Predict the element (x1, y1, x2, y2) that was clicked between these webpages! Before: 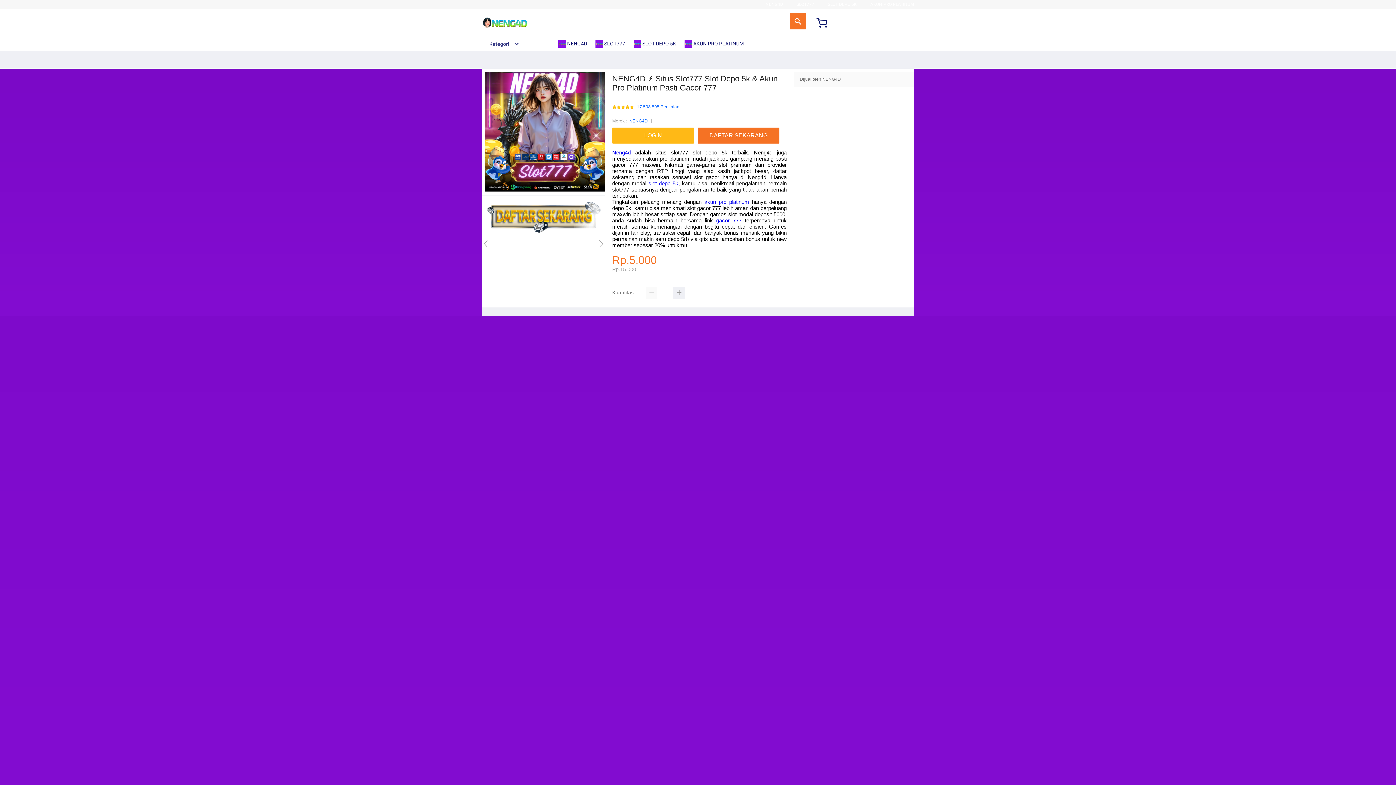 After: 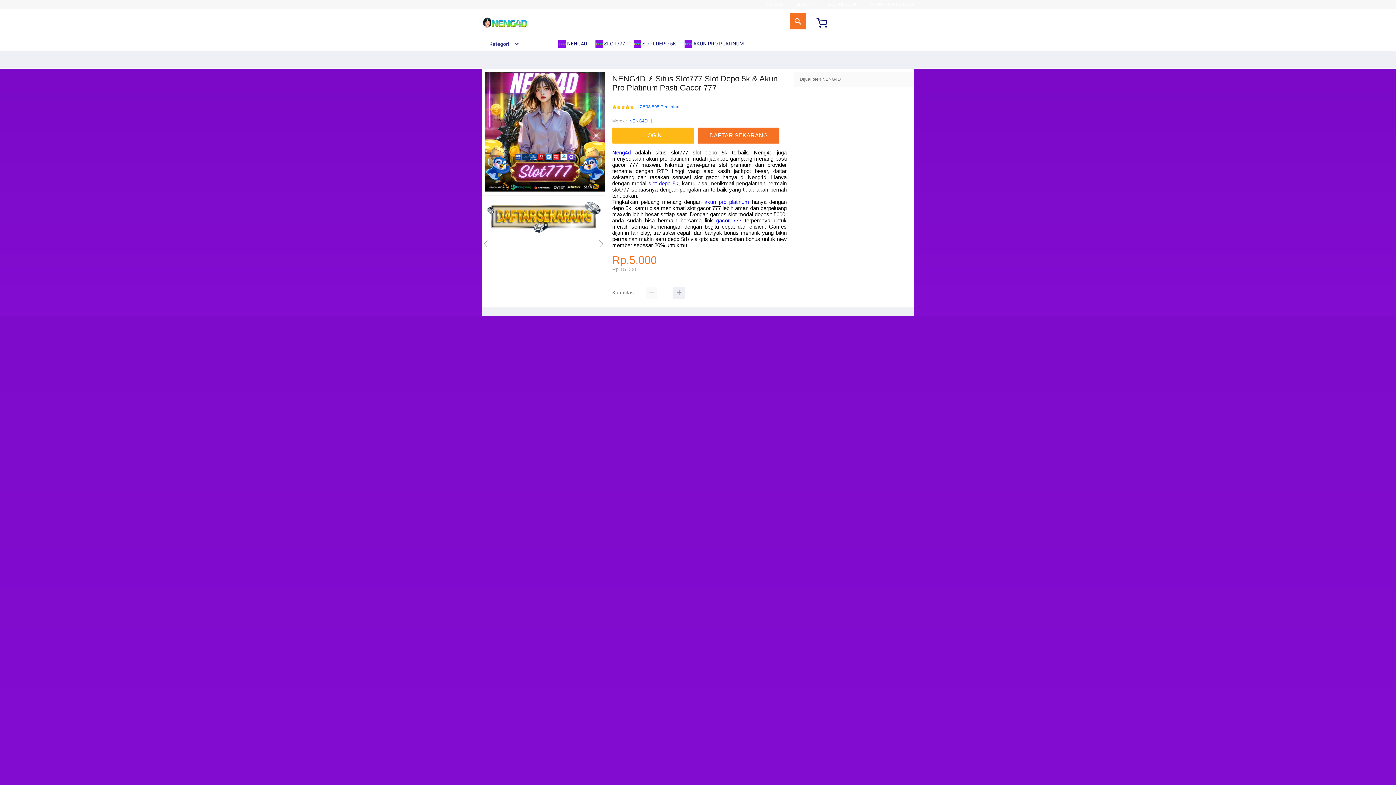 Action: bbox: (558, 36, 590, 50) label:  NENG4D